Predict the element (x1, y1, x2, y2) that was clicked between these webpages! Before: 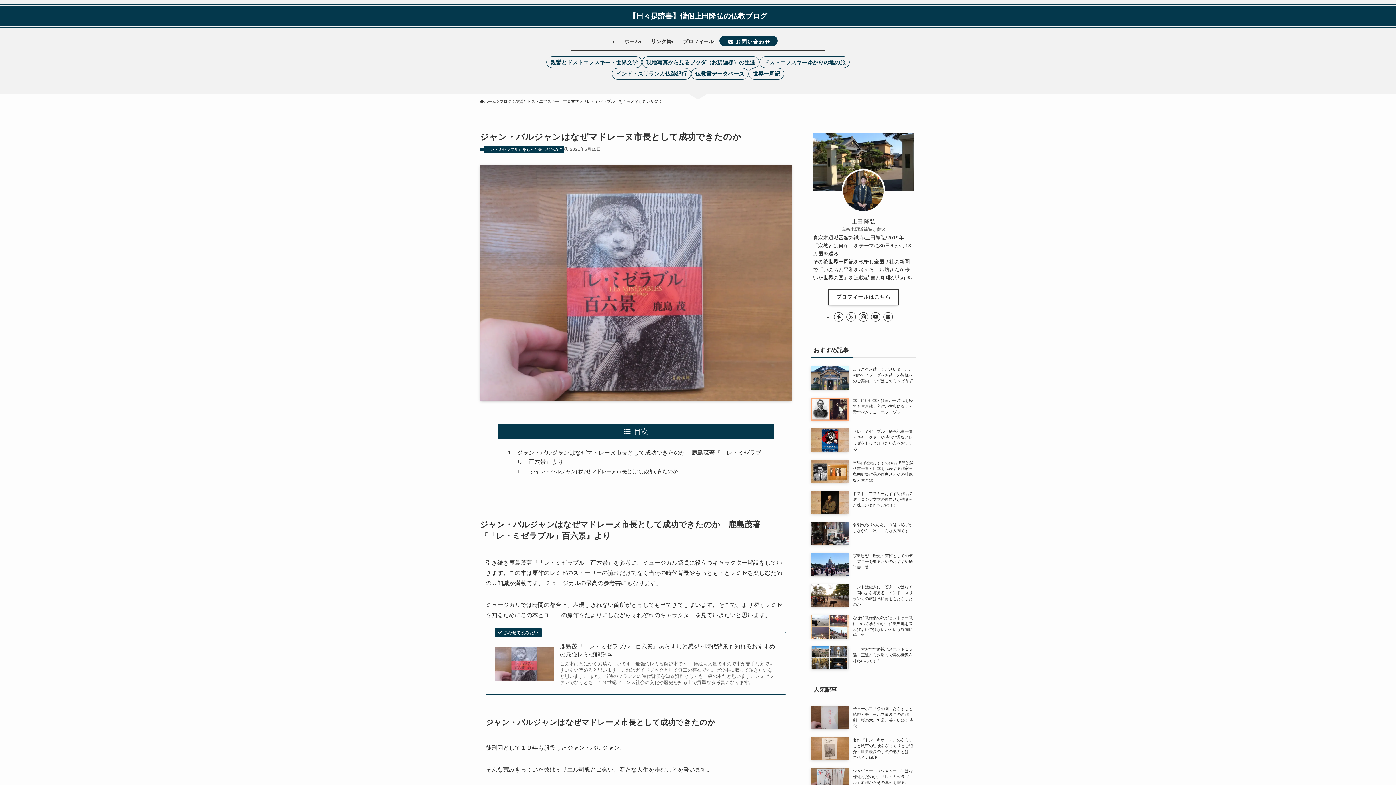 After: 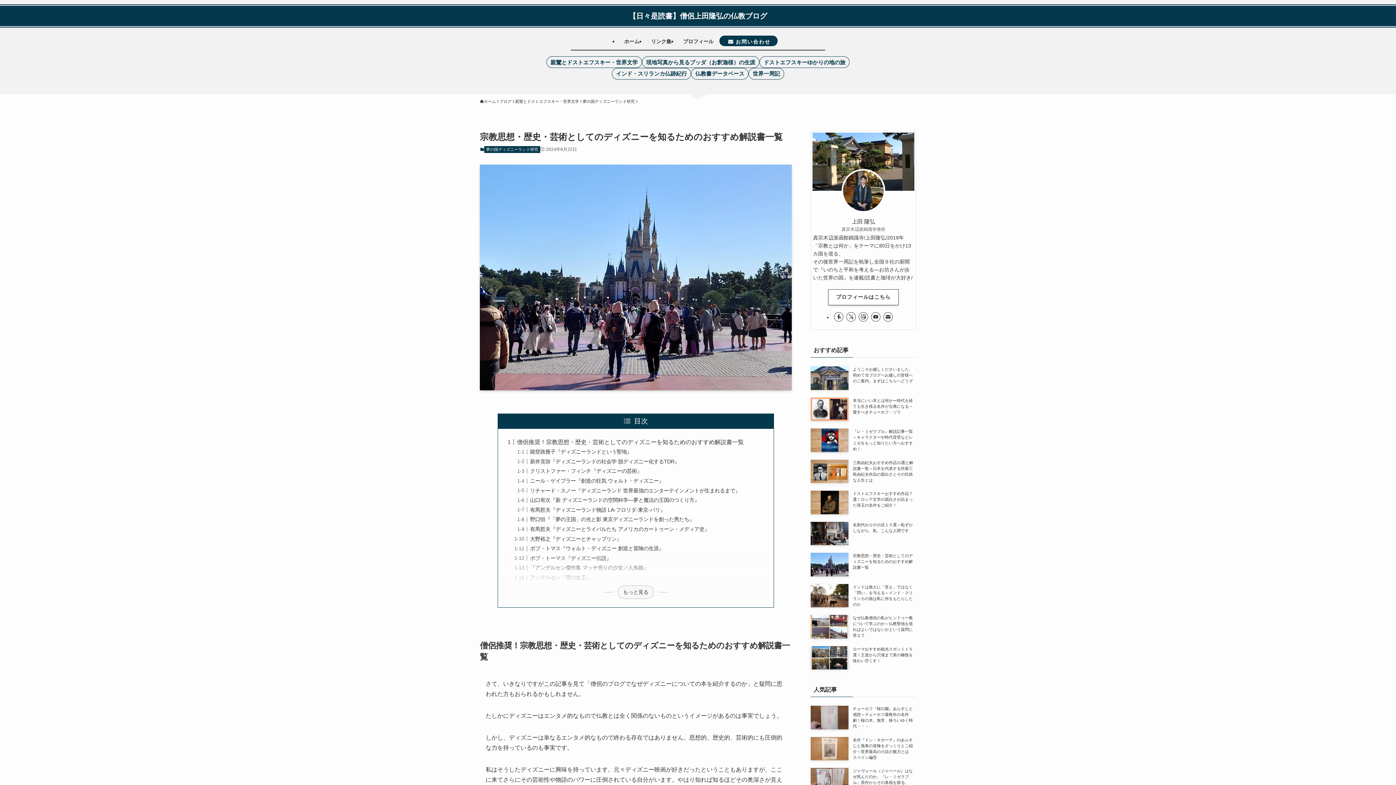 Action: bbox: (810, 553, 916, 576) label: 宗教思想・歴史・芸術としてのディズニーを知るためのおすすめ解説書一覧